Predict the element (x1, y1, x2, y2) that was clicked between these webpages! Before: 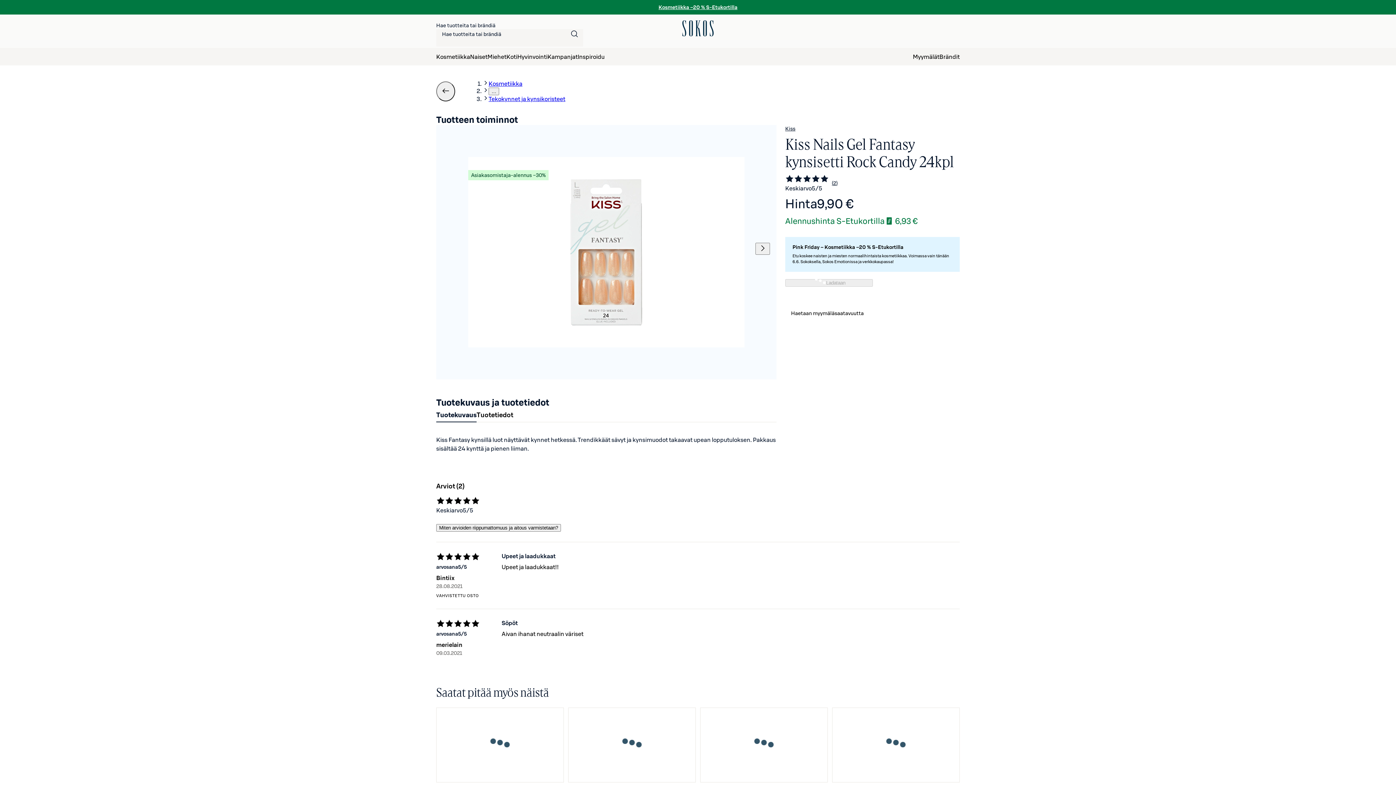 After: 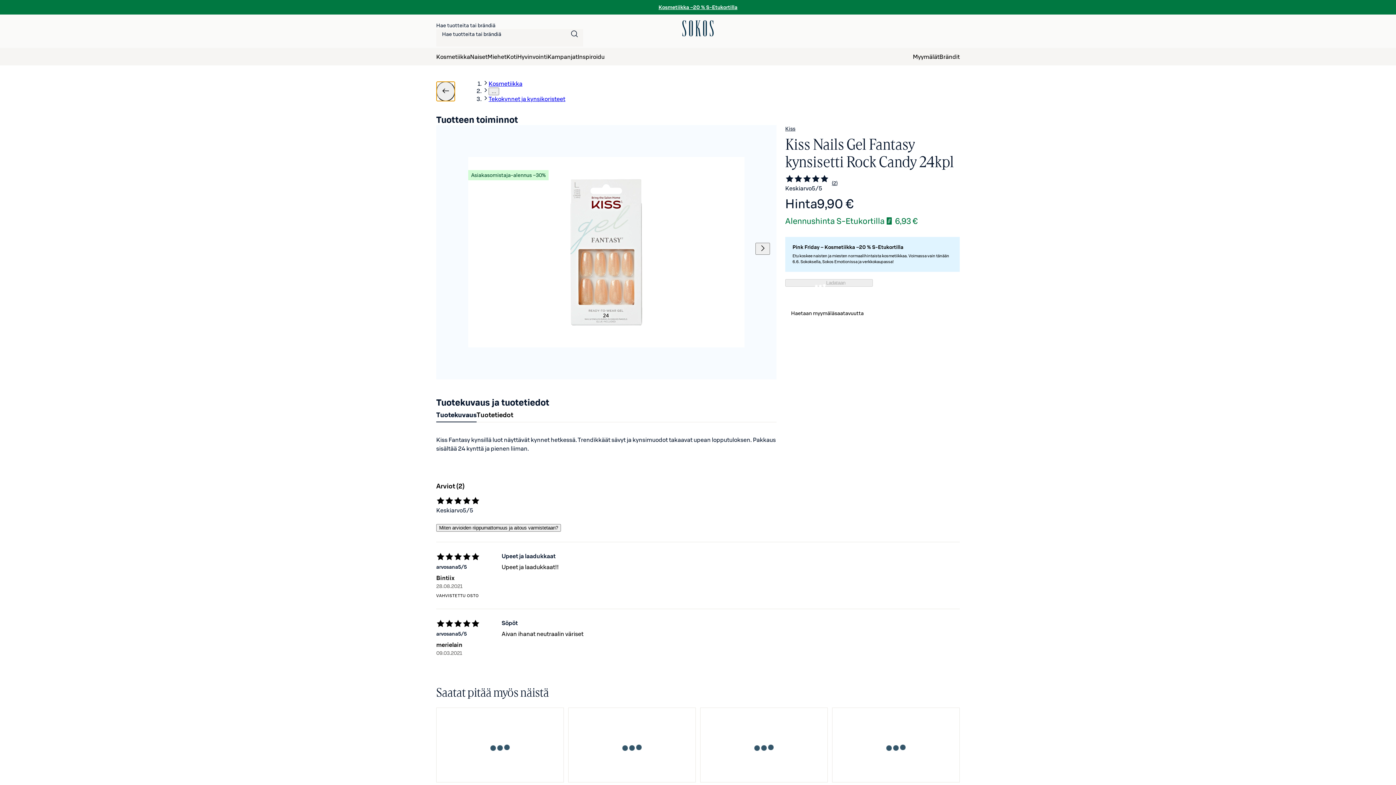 Action: bbox: (436, 81, 455, 101)